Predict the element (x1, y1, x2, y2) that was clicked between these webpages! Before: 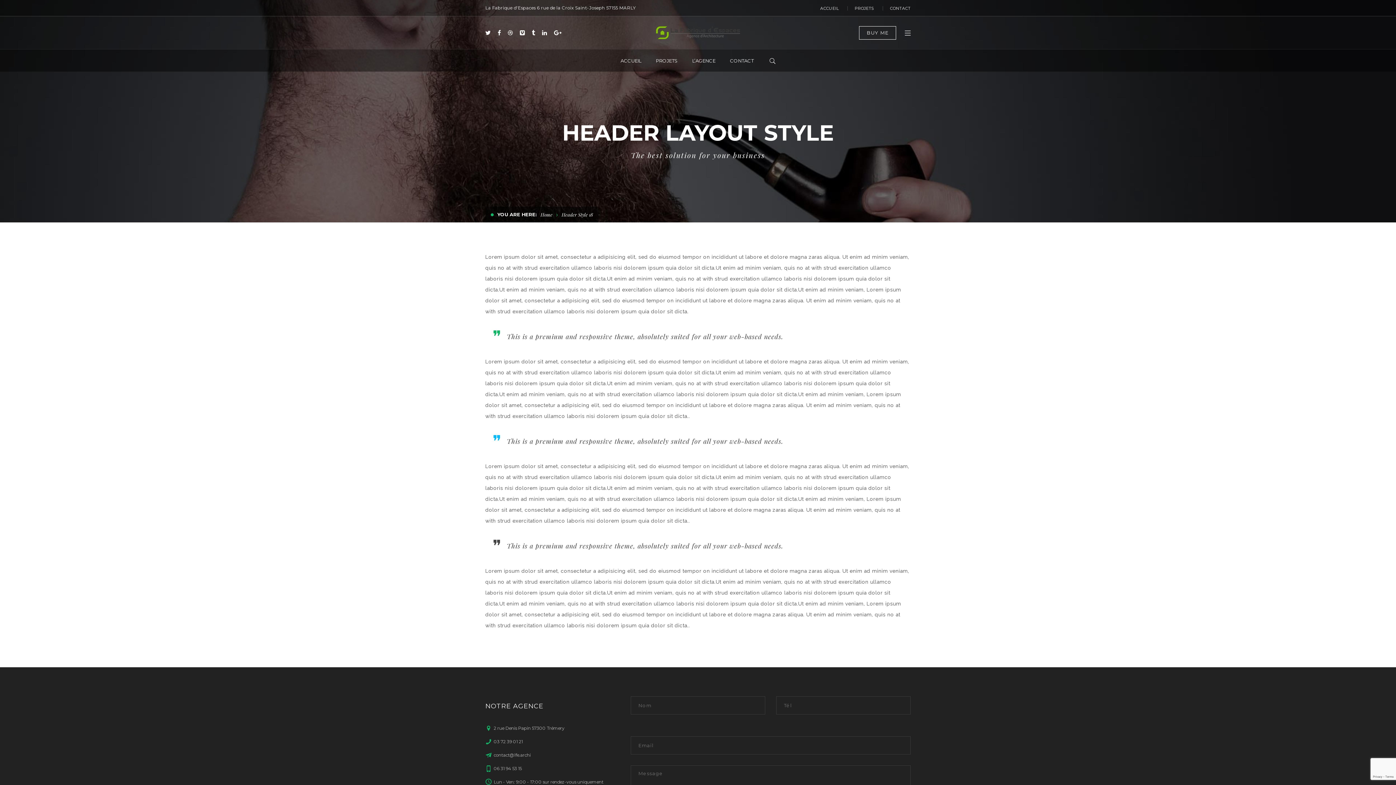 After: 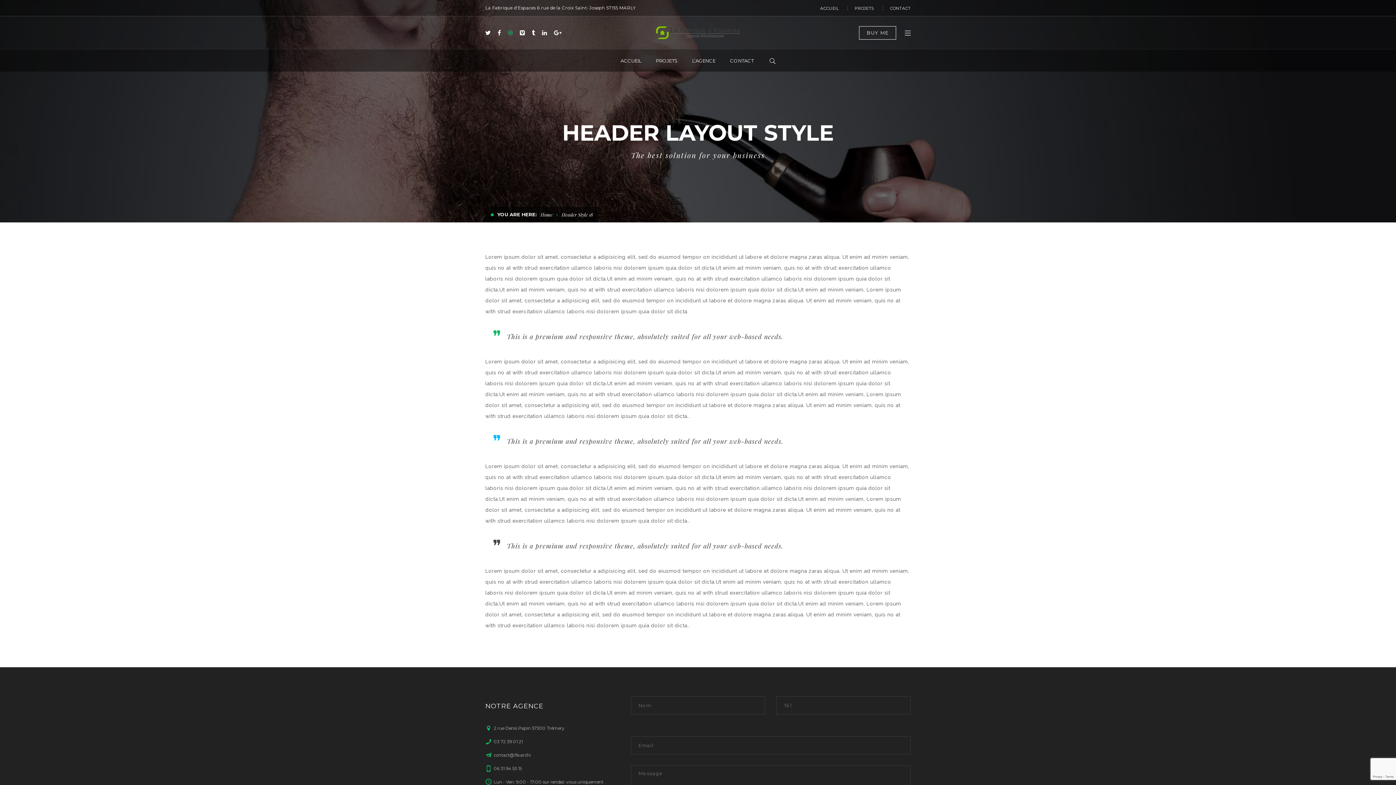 Action: bbox: (508, 16, 513, 49)